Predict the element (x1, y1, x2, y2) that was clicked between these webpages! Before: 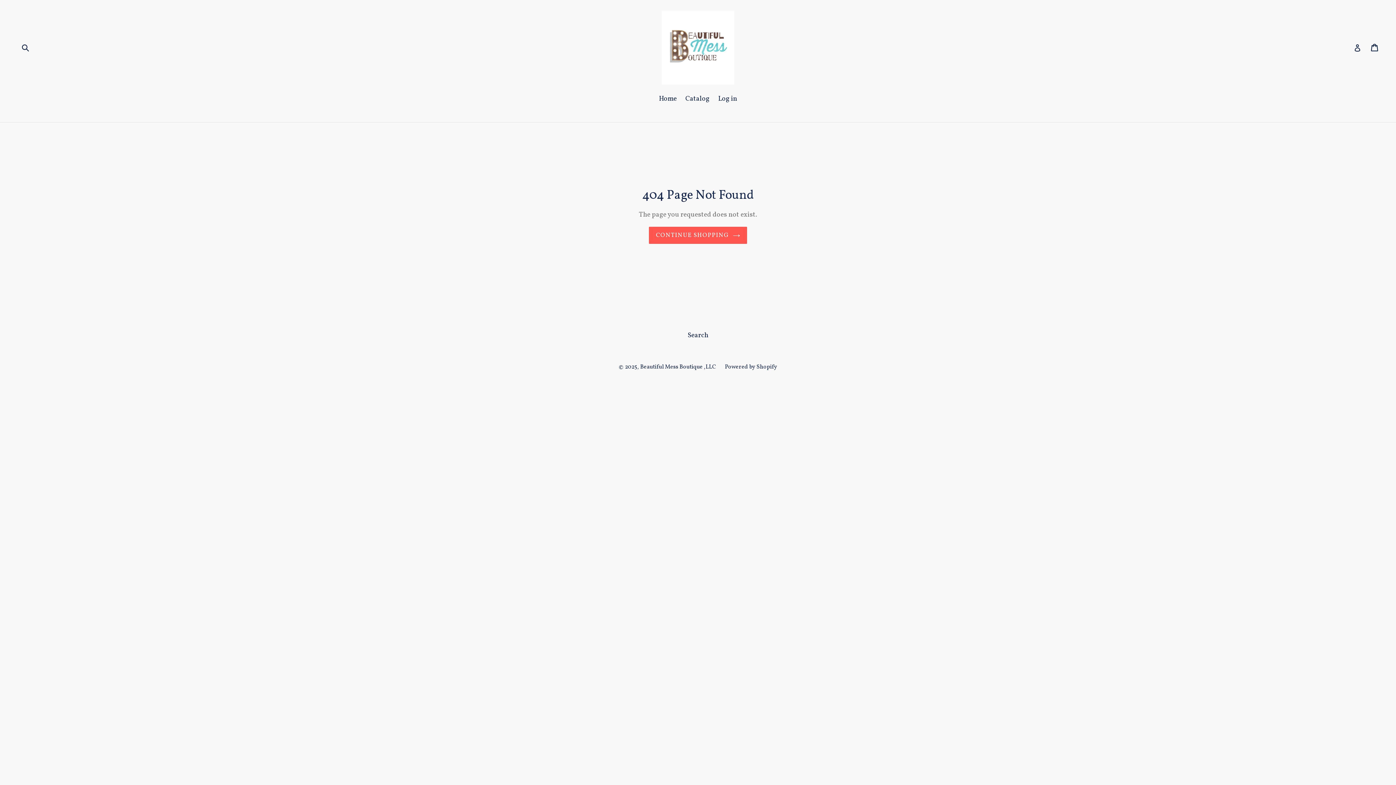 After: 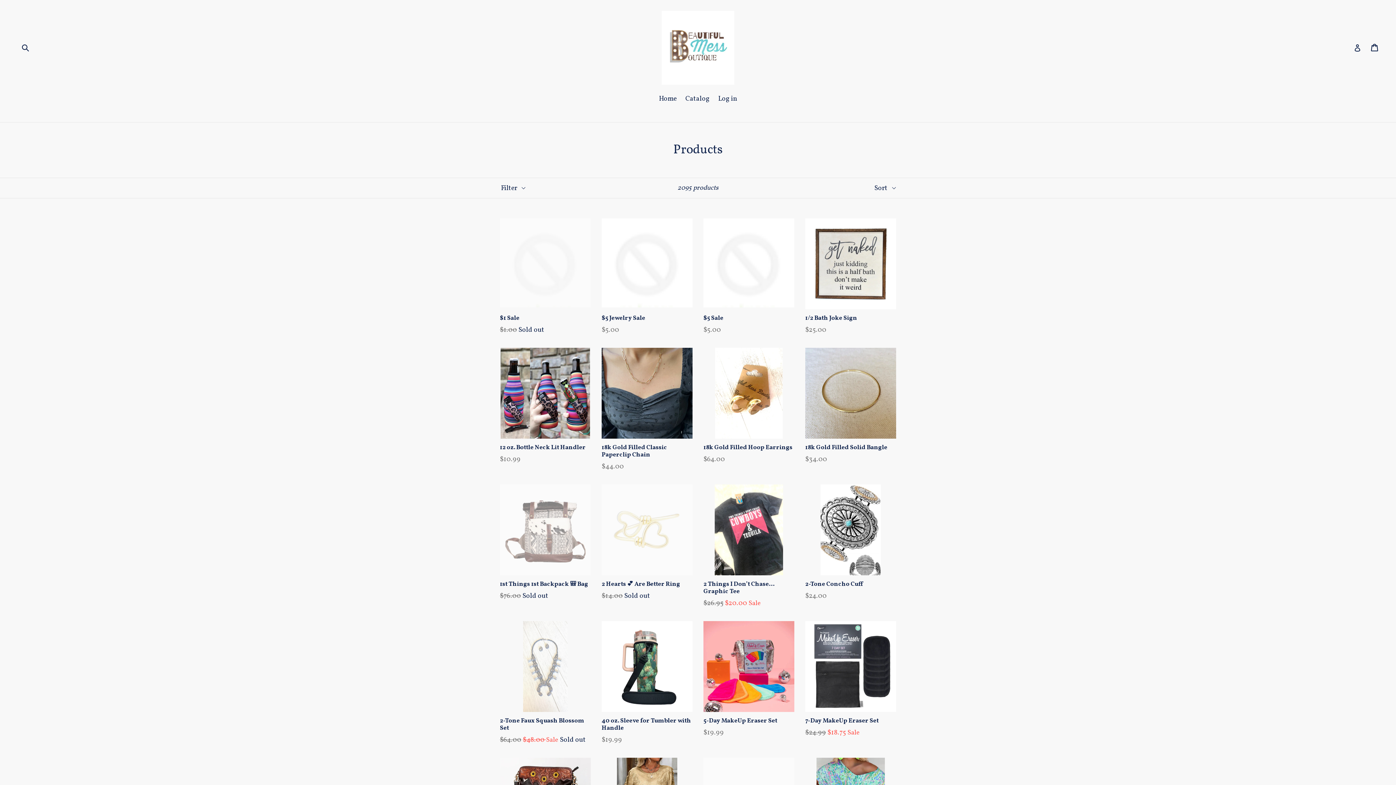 Action: bbox: (682, 93, 713, 105) label: Catalog